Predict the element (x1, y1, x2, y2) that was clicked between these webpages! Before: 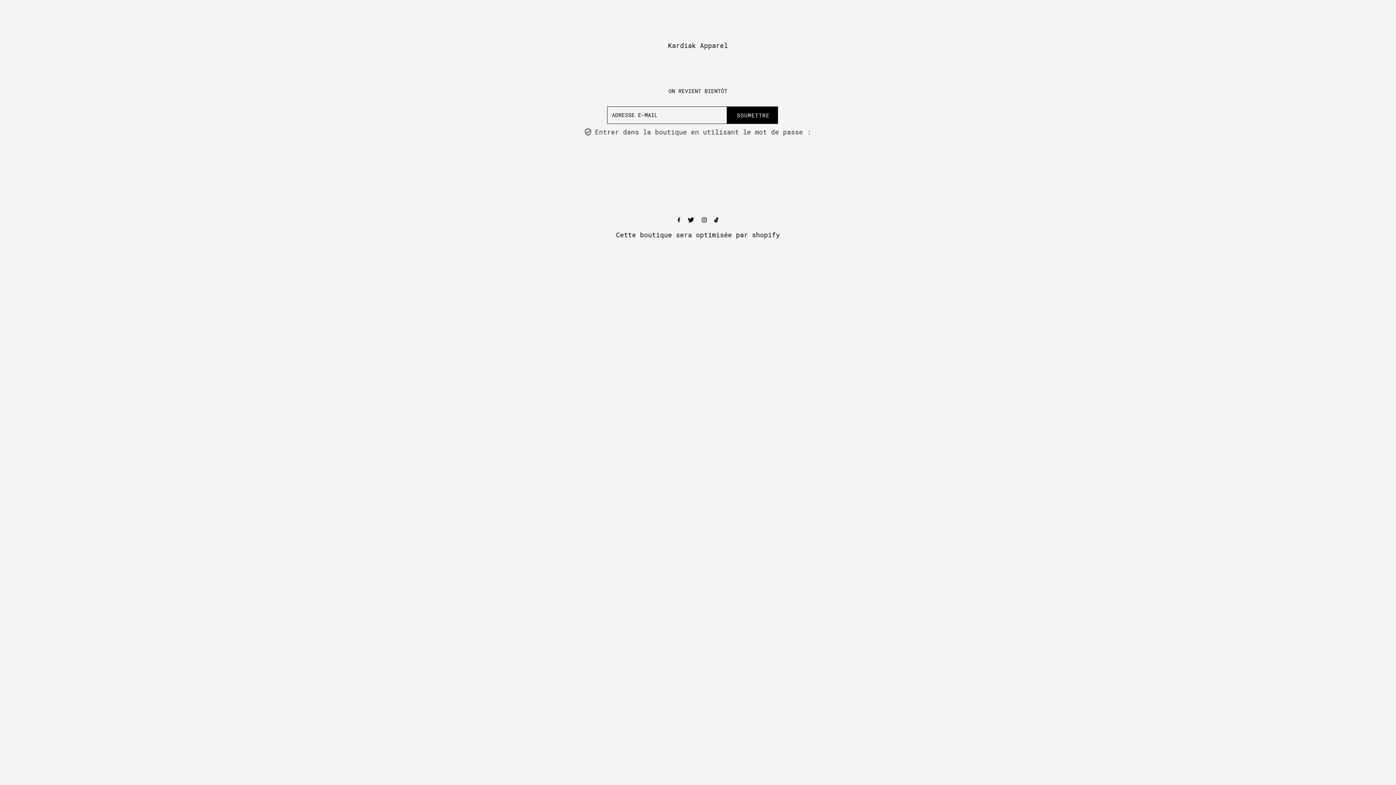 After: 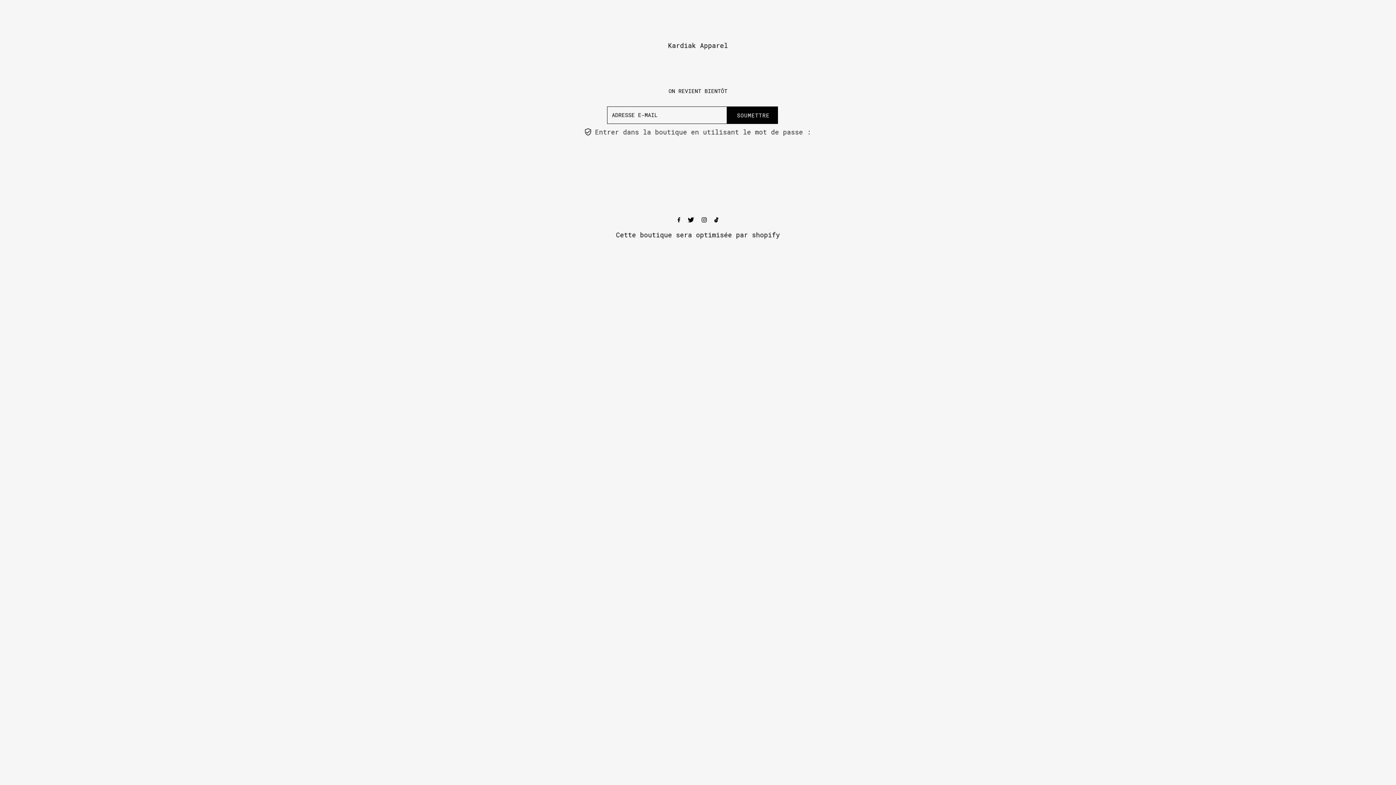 Action: label: Kardiak Apparel bbox: (668, 41, 728, 49)